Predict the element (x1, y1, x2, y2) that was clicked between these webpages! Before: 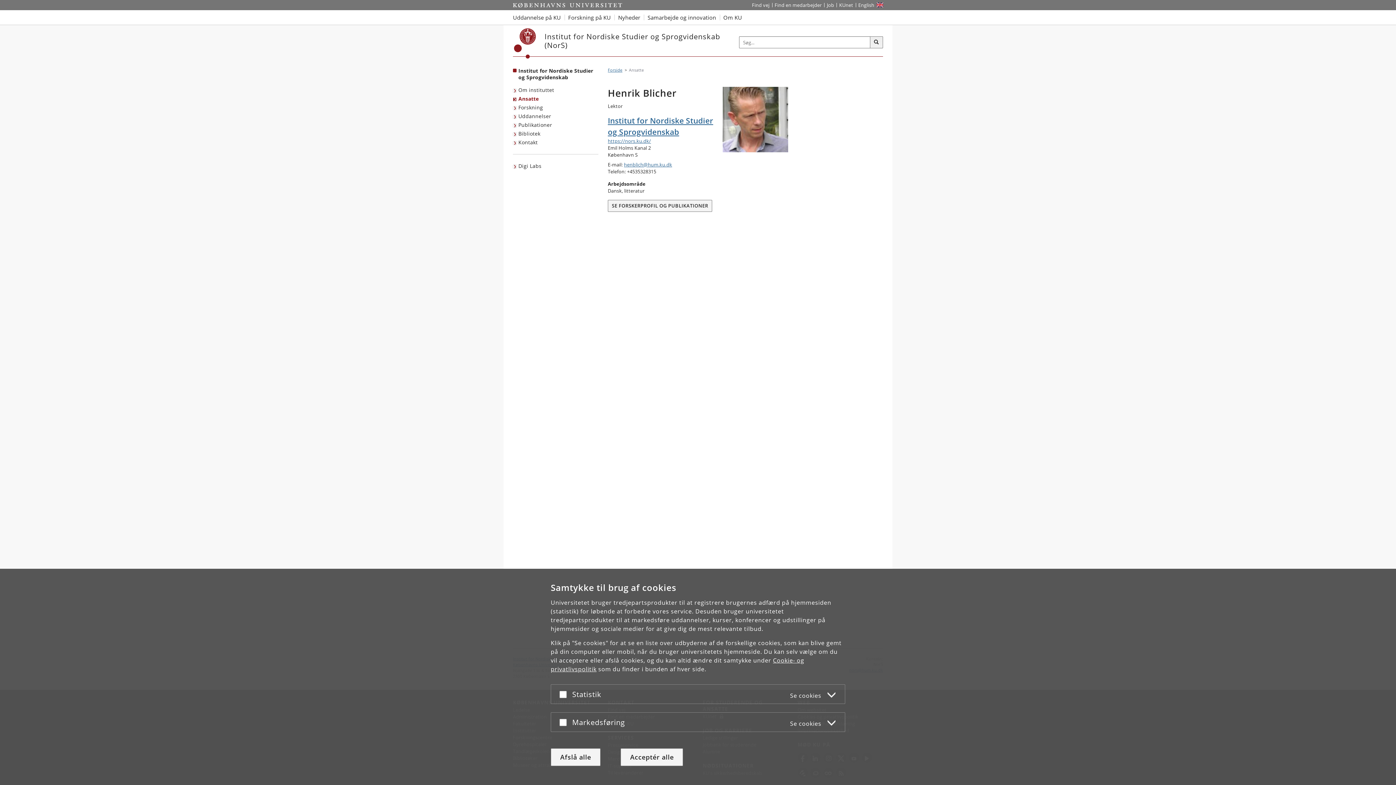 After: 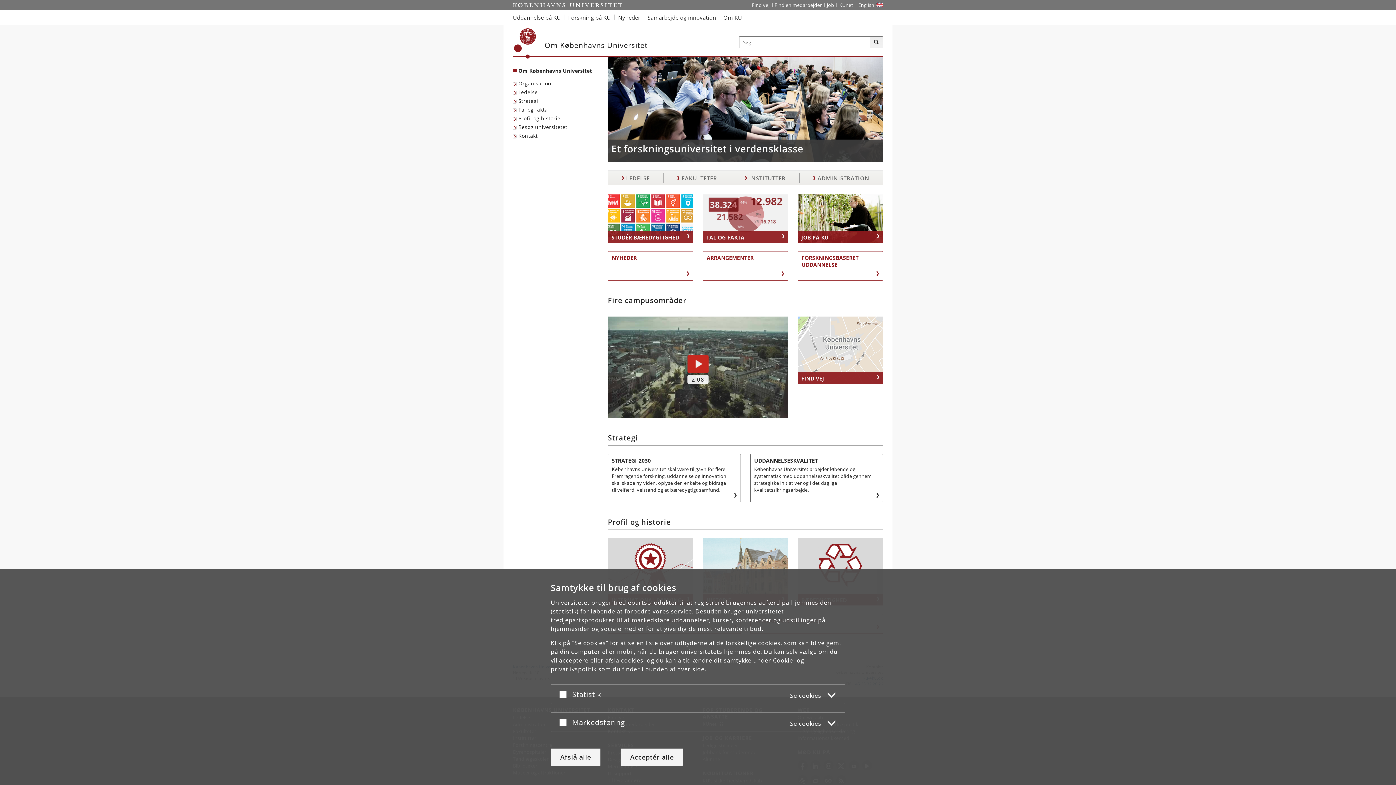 Action: label: Om KU bbox: (719, 10, 745, 24)